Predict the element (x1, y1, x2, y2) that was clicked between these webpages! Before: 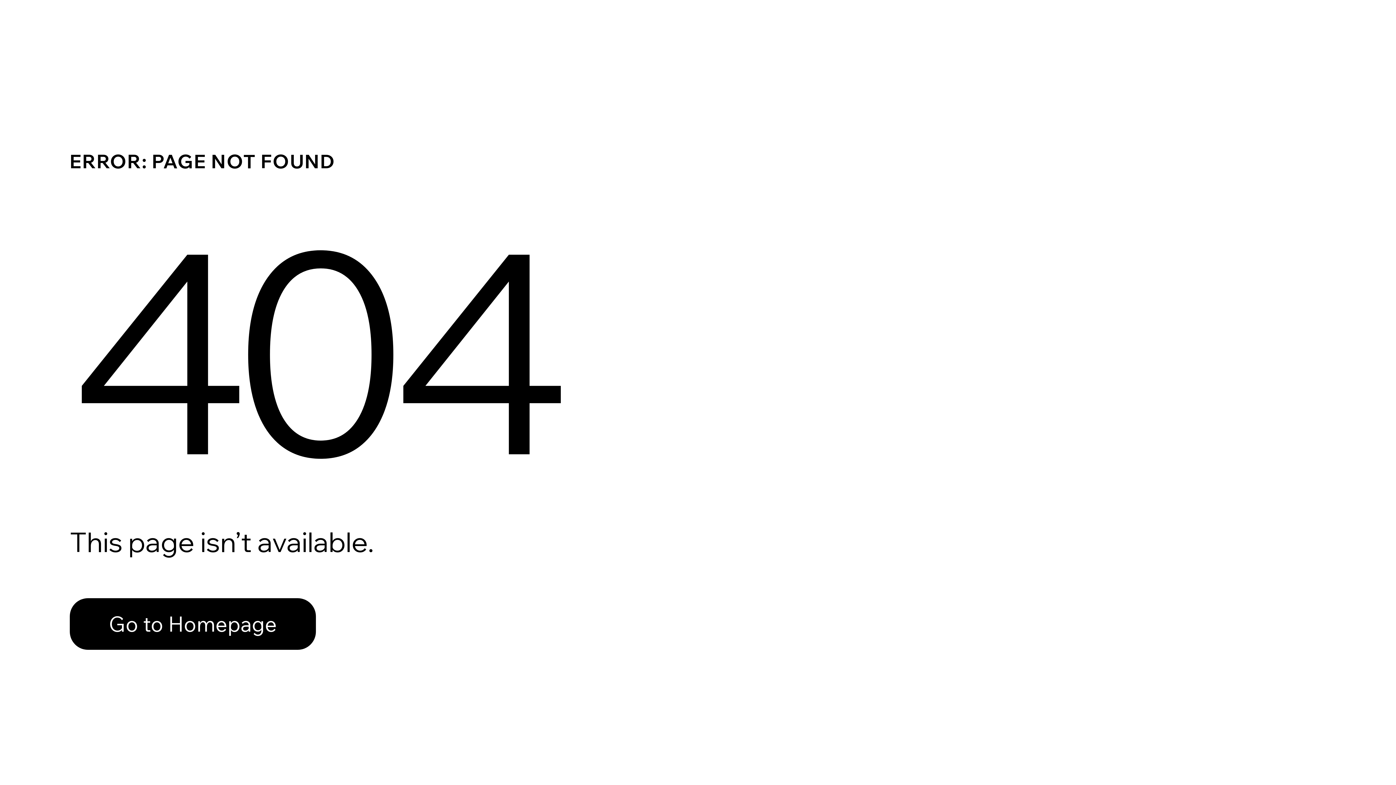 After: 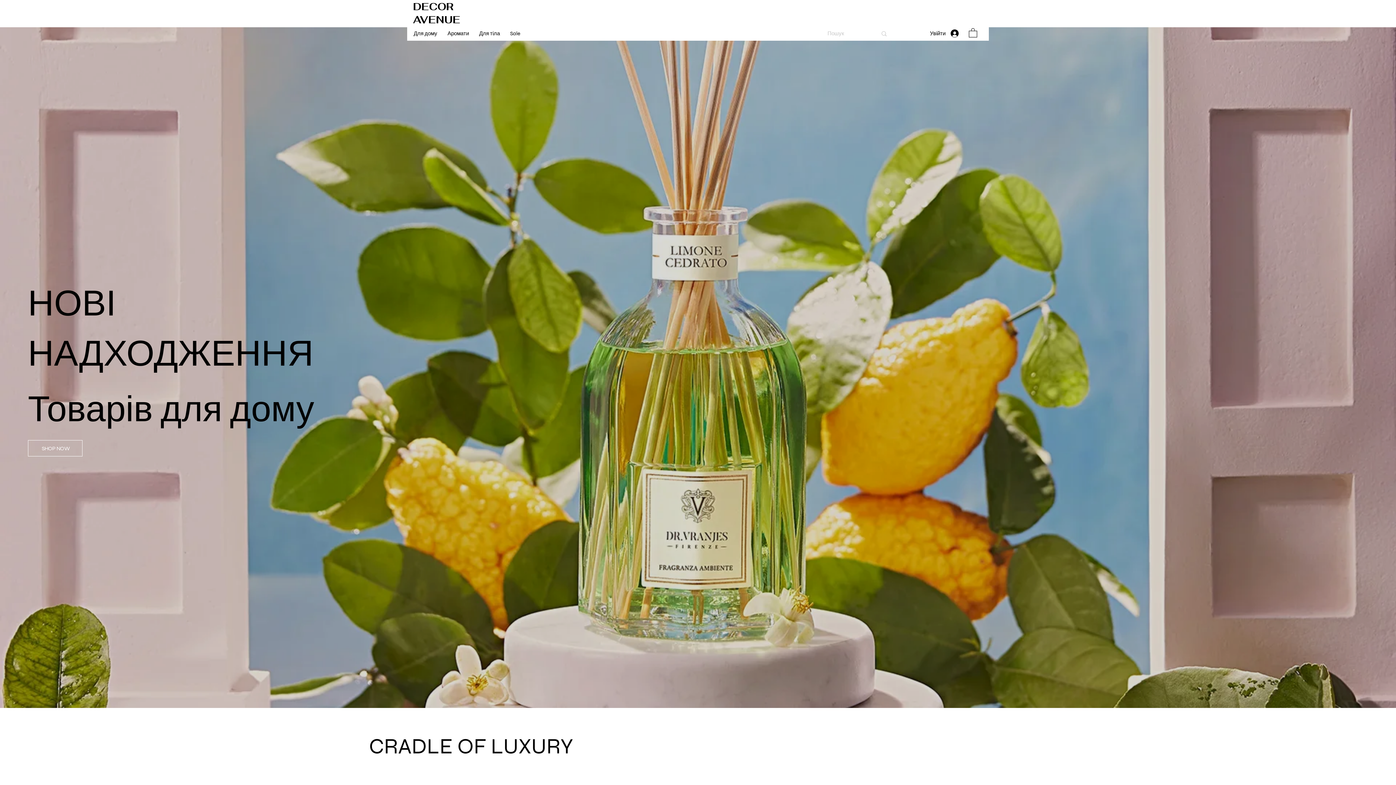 Action: label: Go to Homepage bbox: (69, 582, 768, 659)